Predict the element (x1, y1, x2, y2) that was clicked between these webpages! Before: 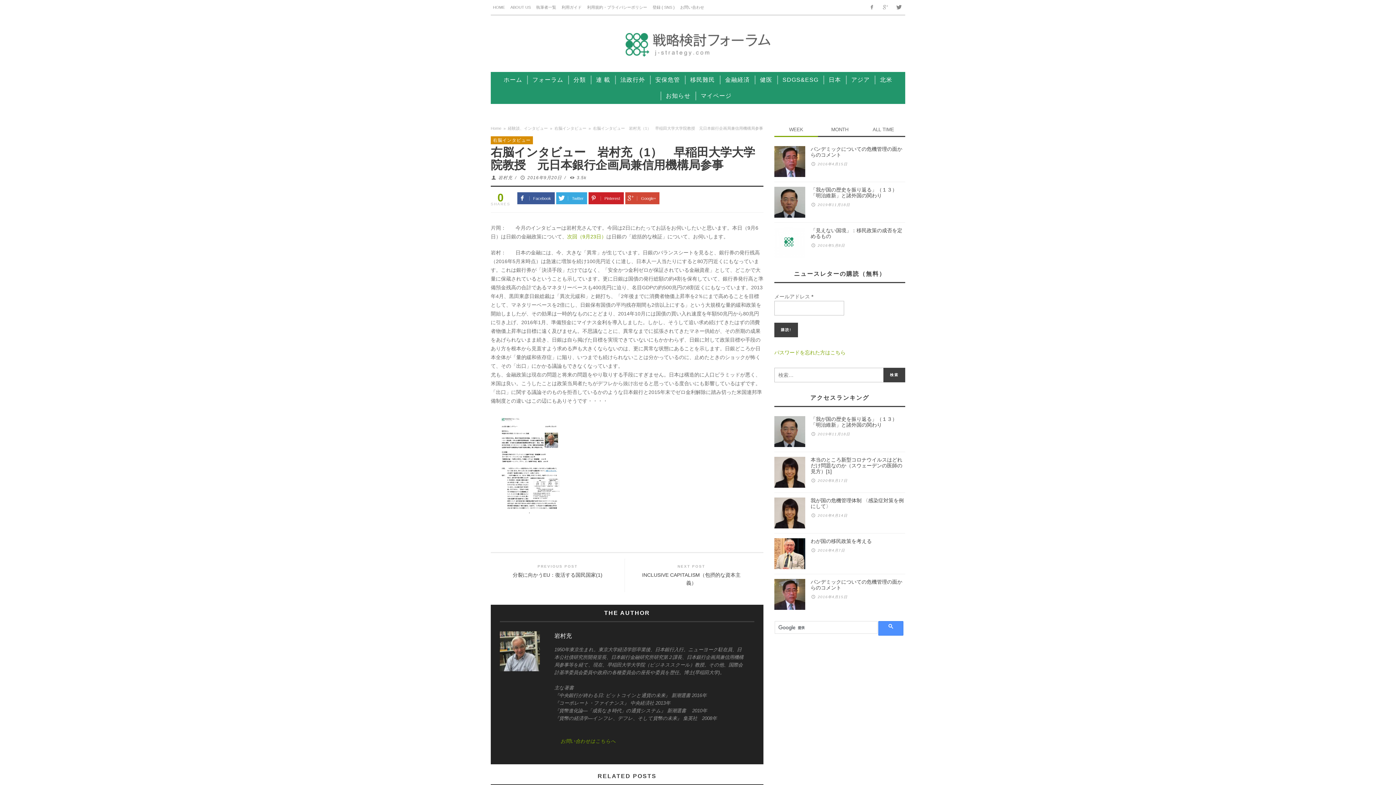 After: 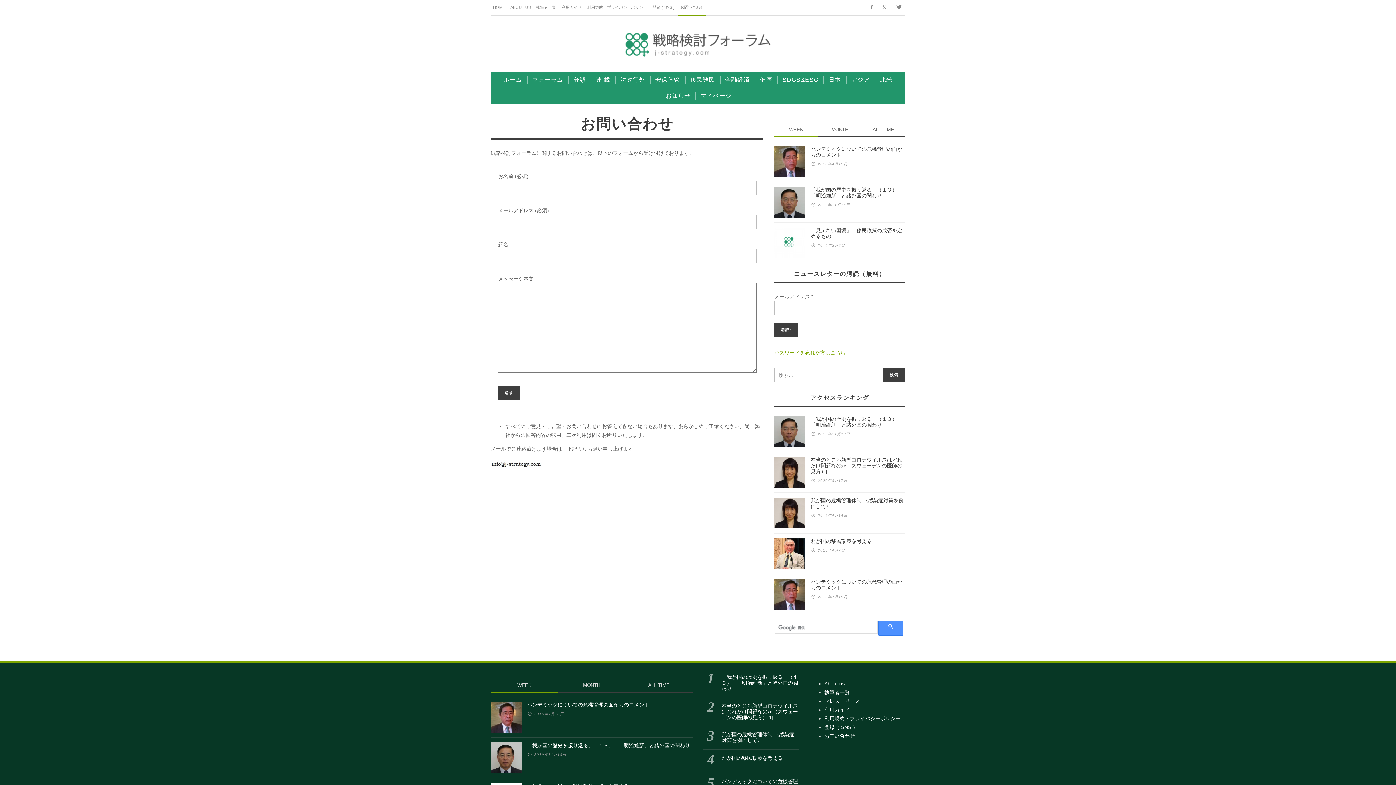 Action: bbox: (560, 738, 616, 744) label: お問い合わせはこちらへ